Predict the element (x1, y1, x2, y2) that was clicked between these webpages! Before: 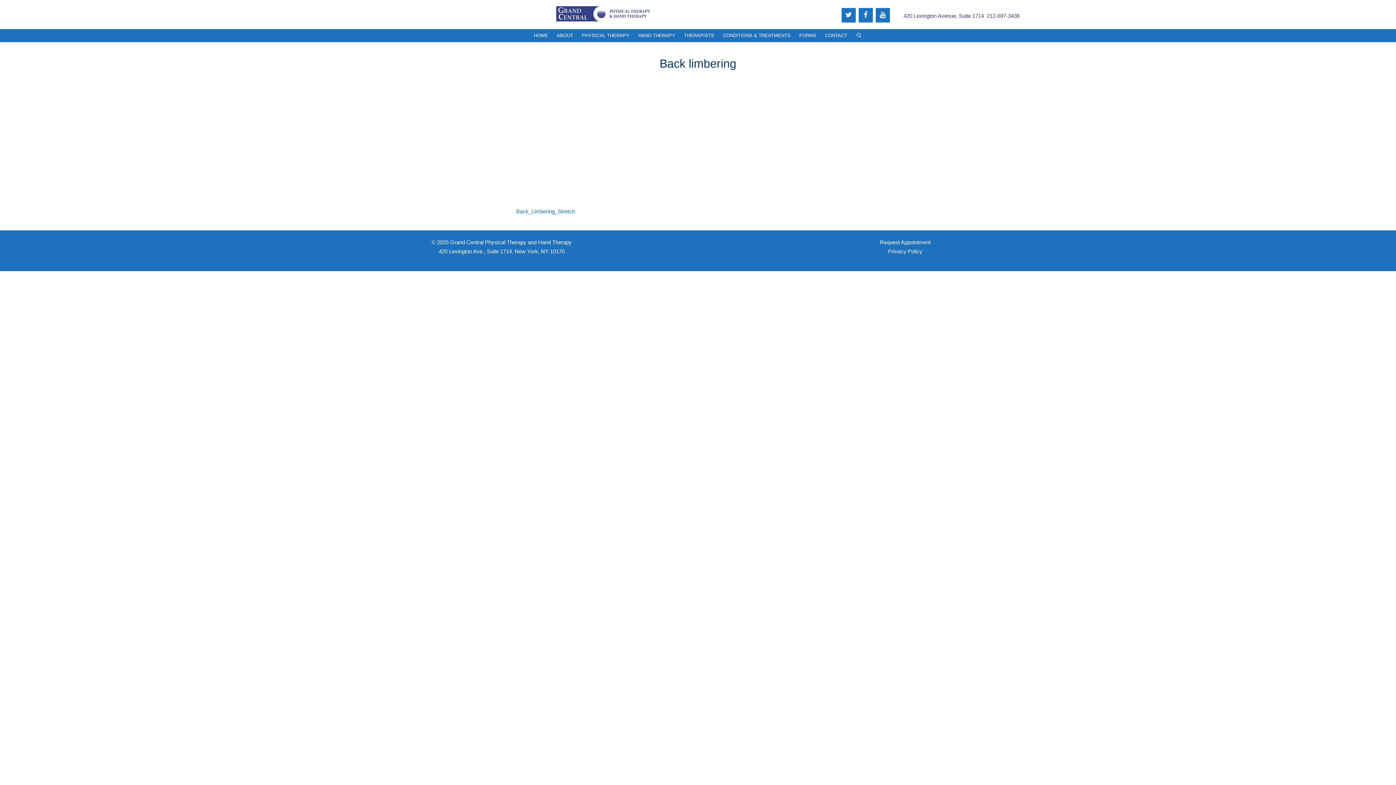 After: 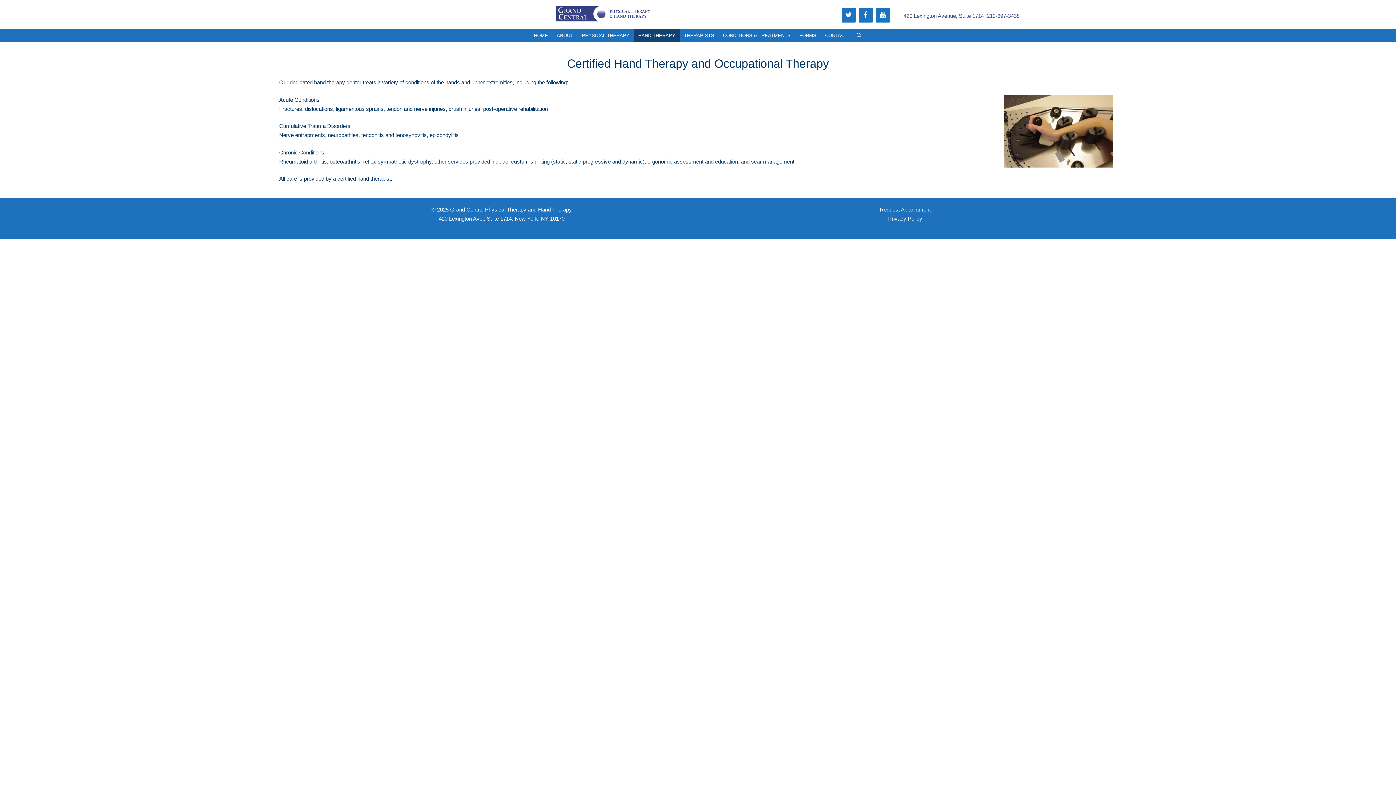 Action: label: HAND THERAPY bbox: (634, 29, 679, 42)